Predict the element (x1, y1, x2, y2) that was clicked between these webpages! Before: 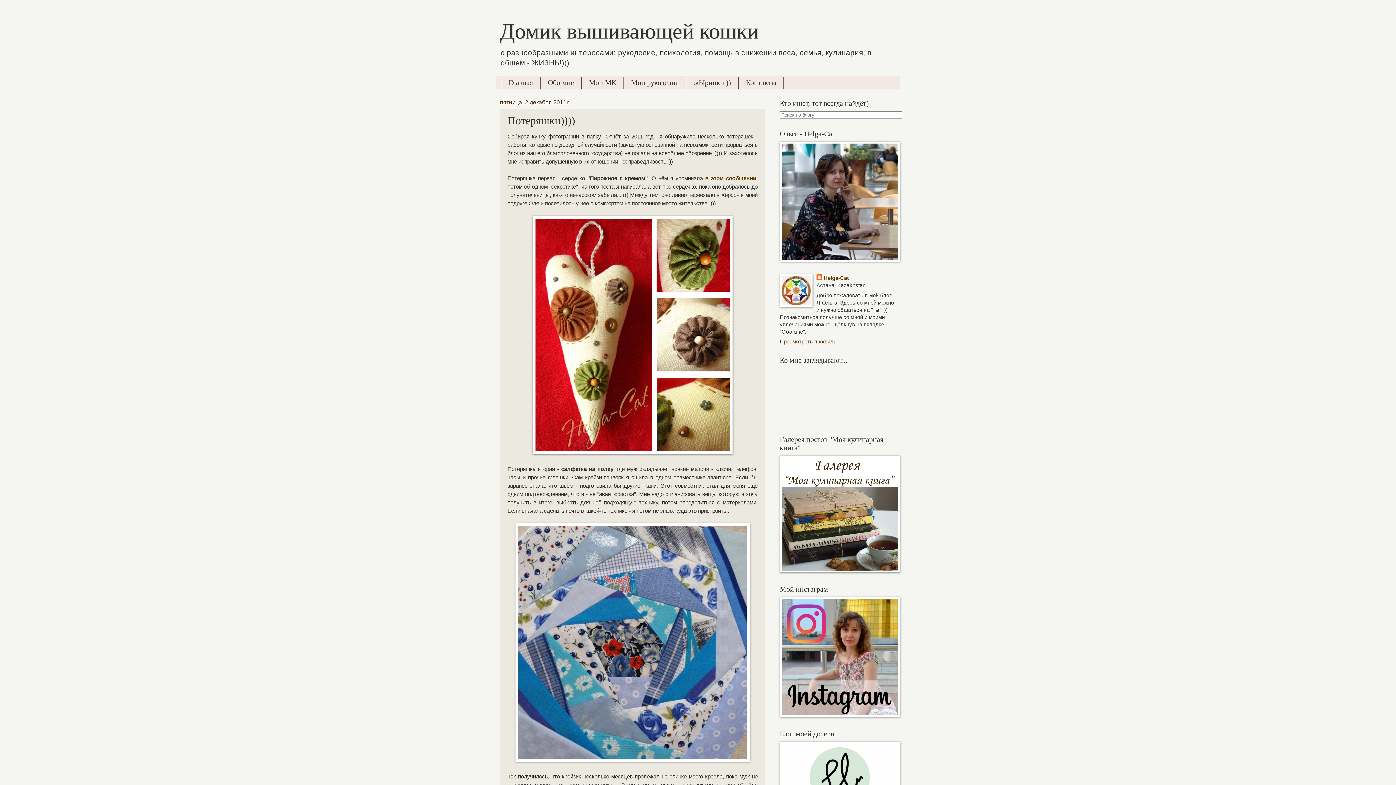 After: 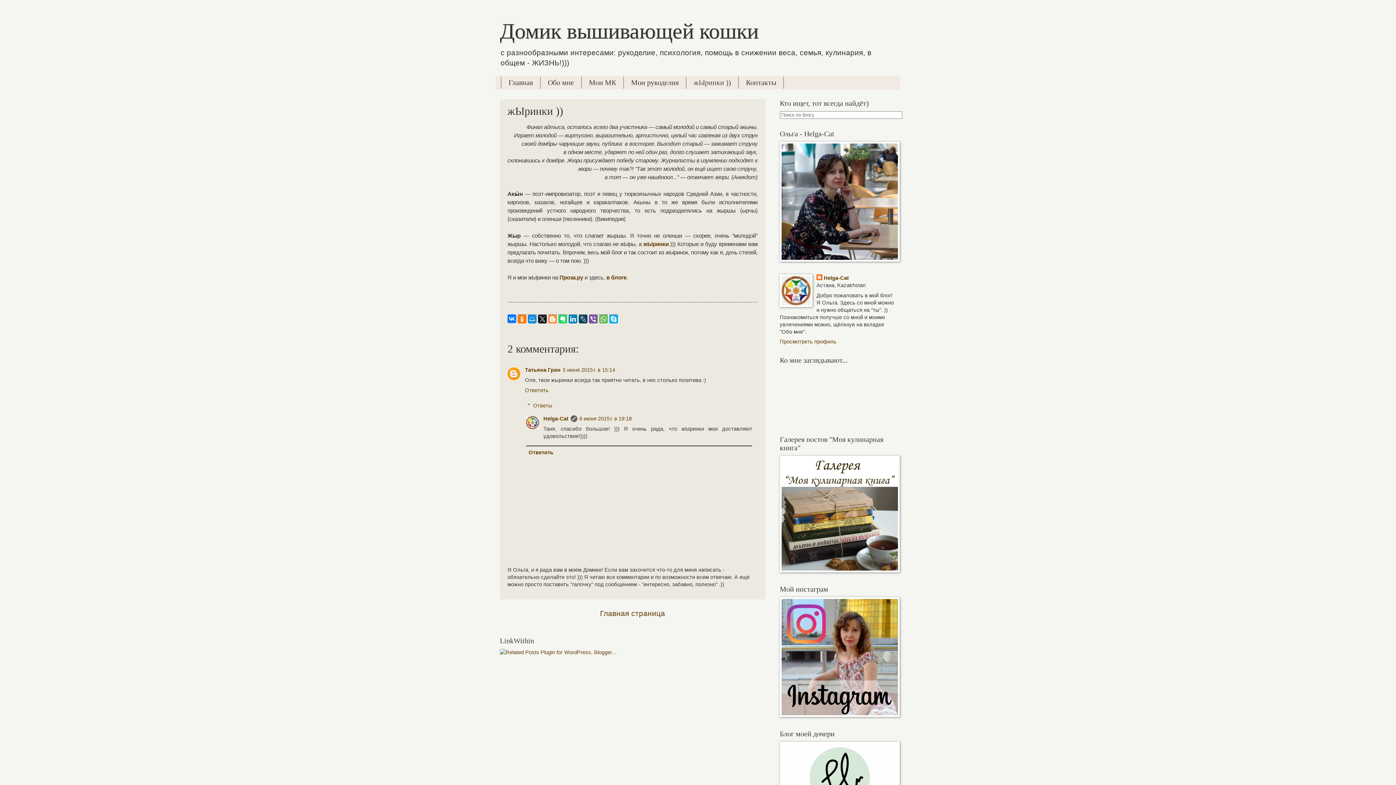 Action: bbox: (686, 76, 738, 88) label: жЫринки ))